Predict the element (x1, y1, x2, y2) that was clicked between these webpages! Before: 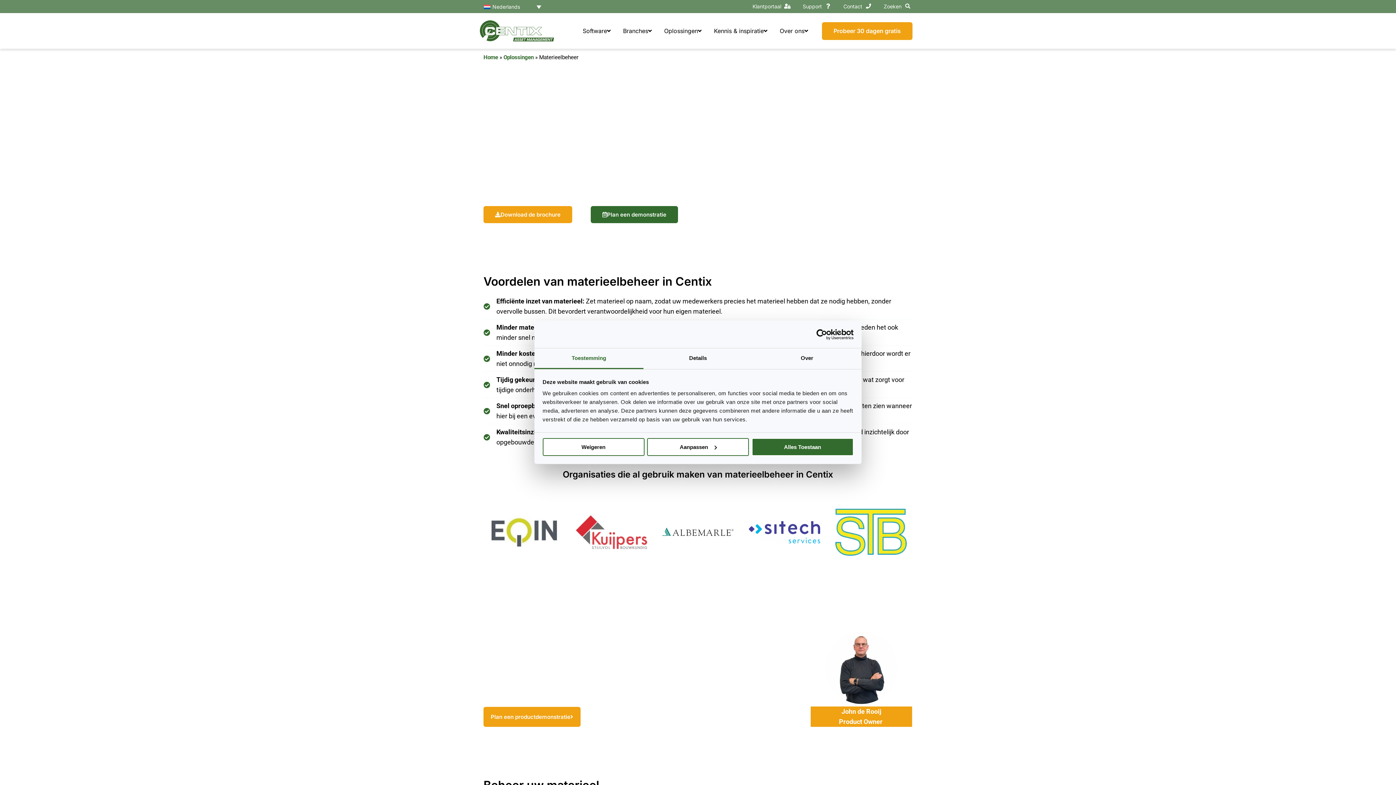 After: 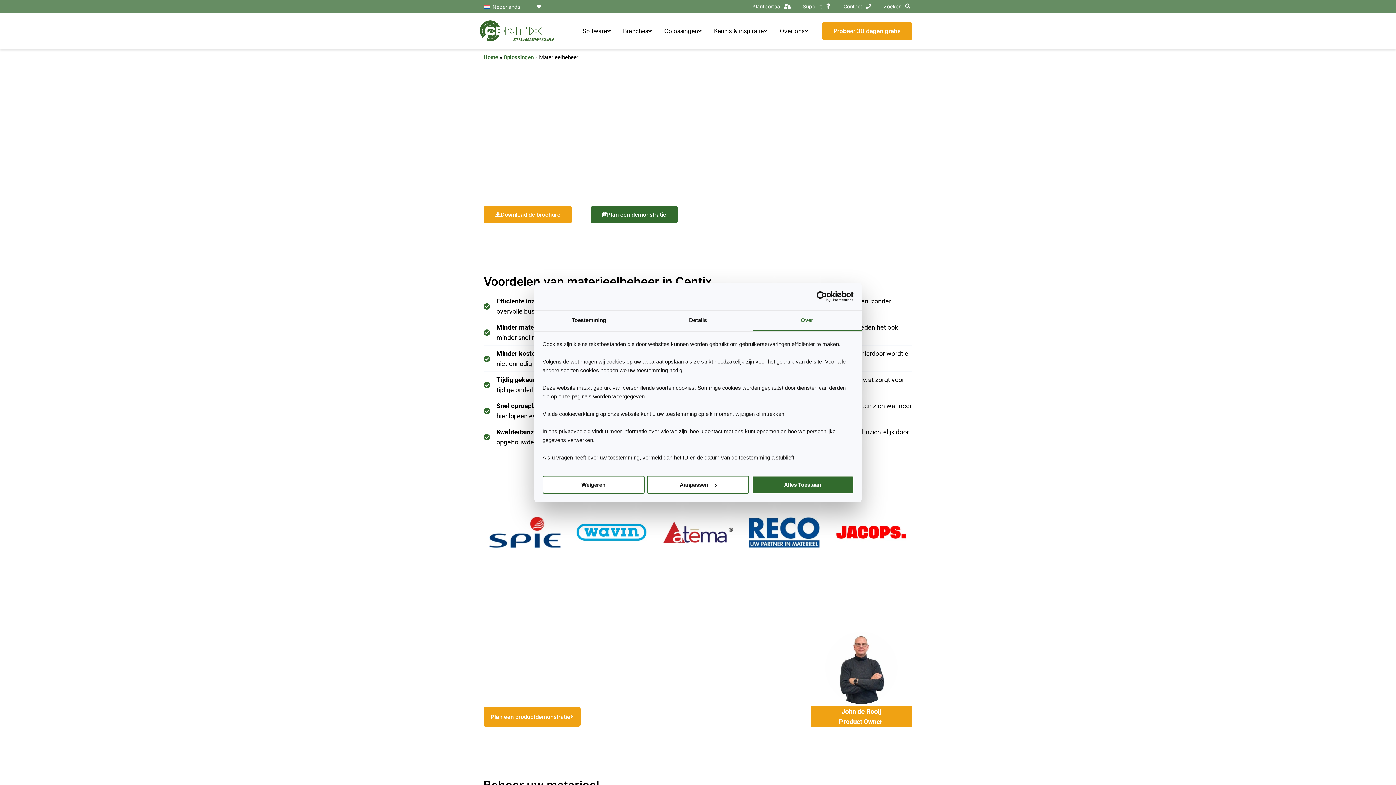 Action: label: Over bbox: (752, 348, 861, 369)